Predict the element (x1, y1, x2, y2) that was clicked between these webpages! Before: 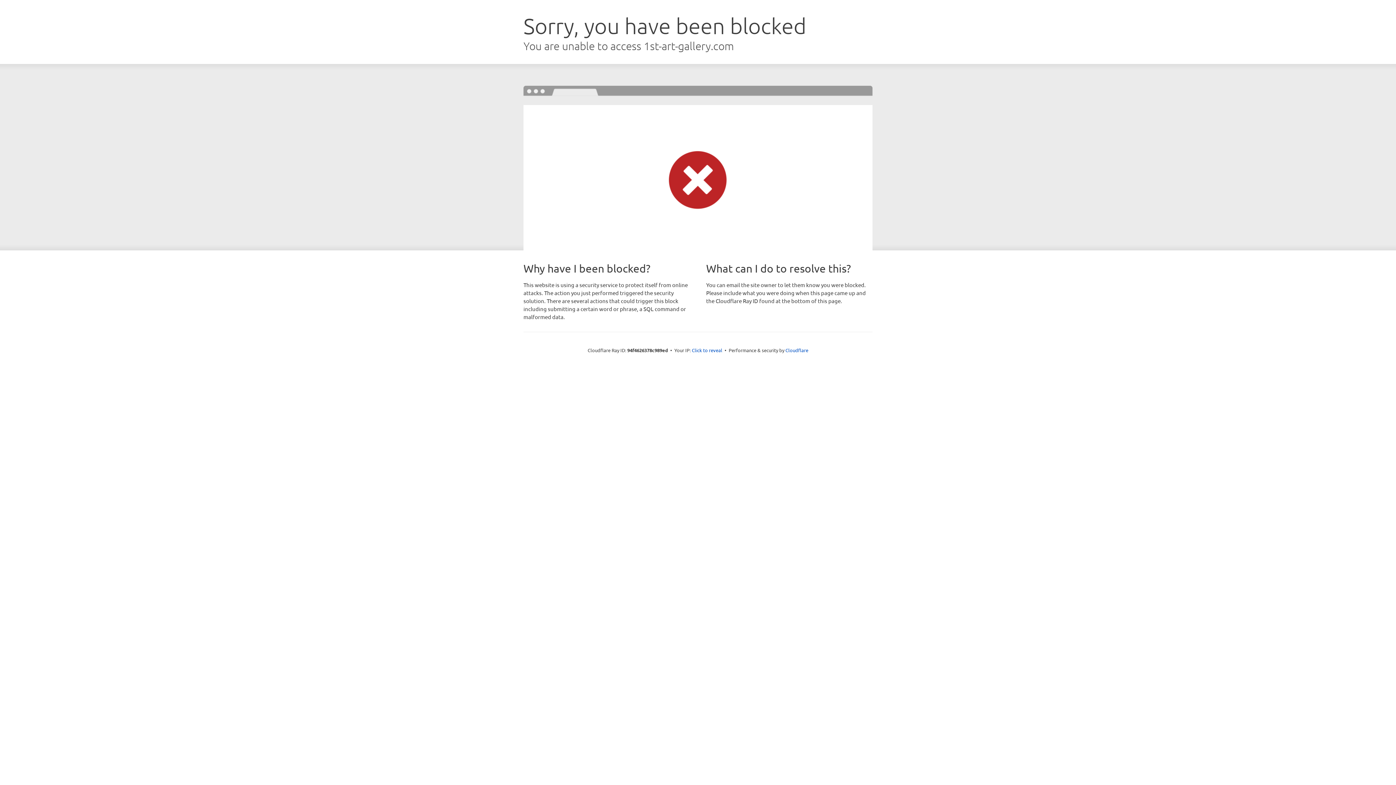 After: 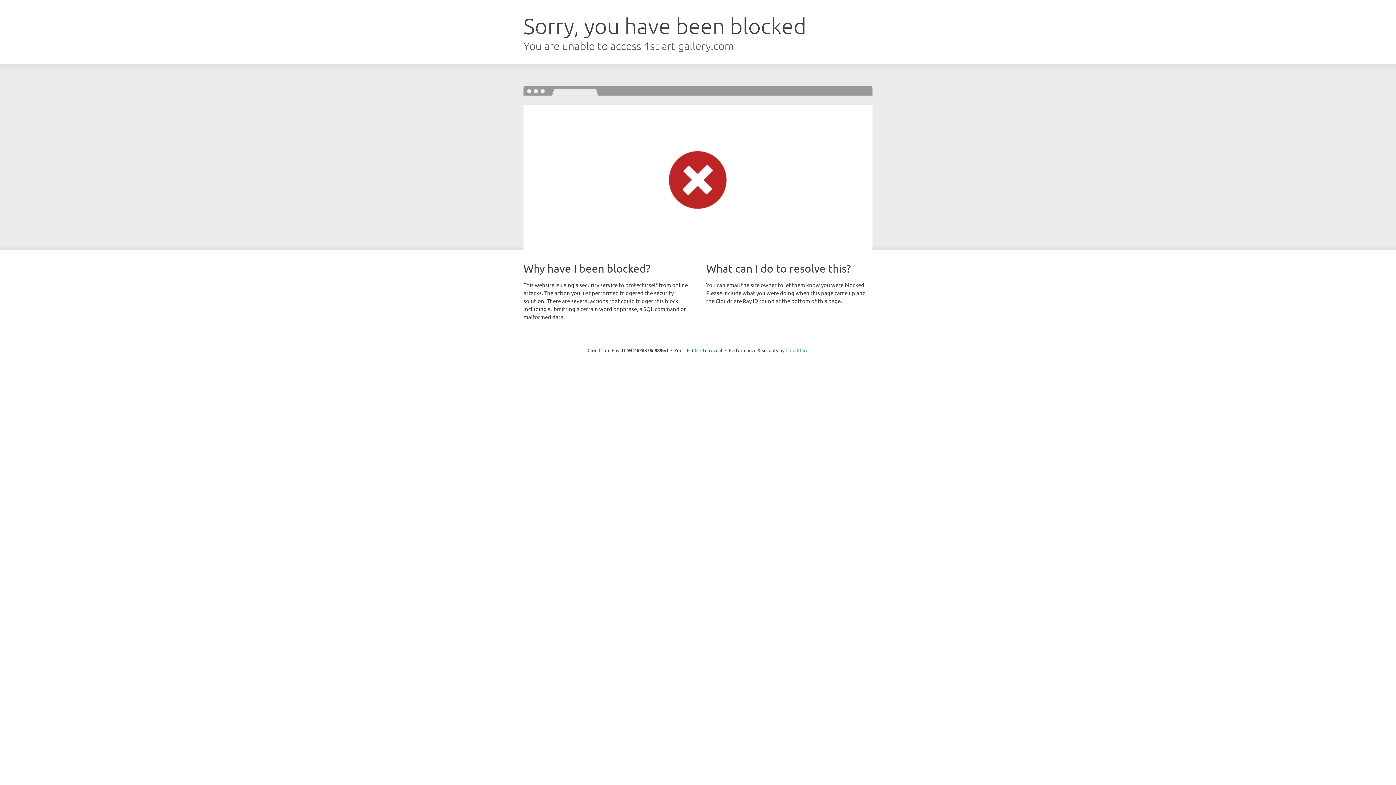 Action: label: Cloudflare bbox: (785, 347, 808, 353)